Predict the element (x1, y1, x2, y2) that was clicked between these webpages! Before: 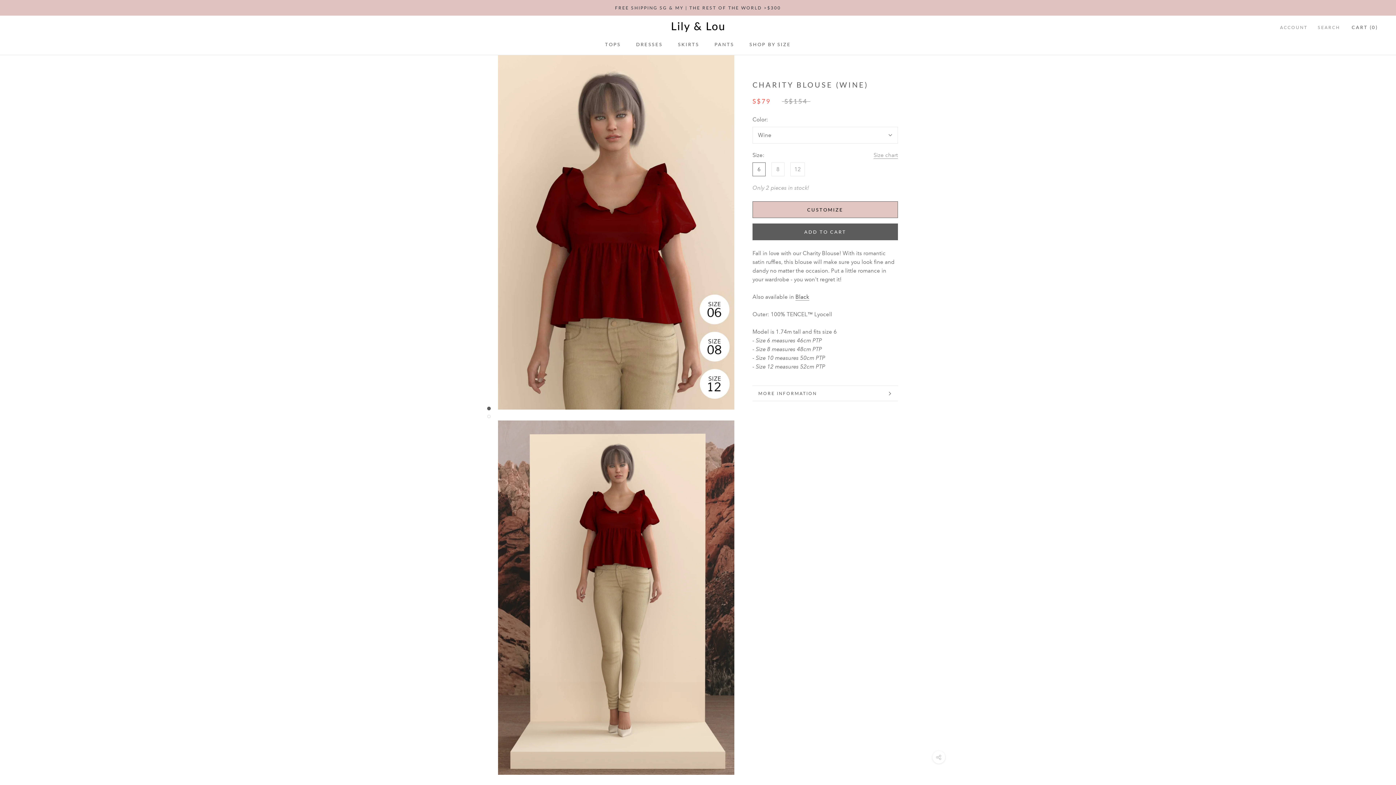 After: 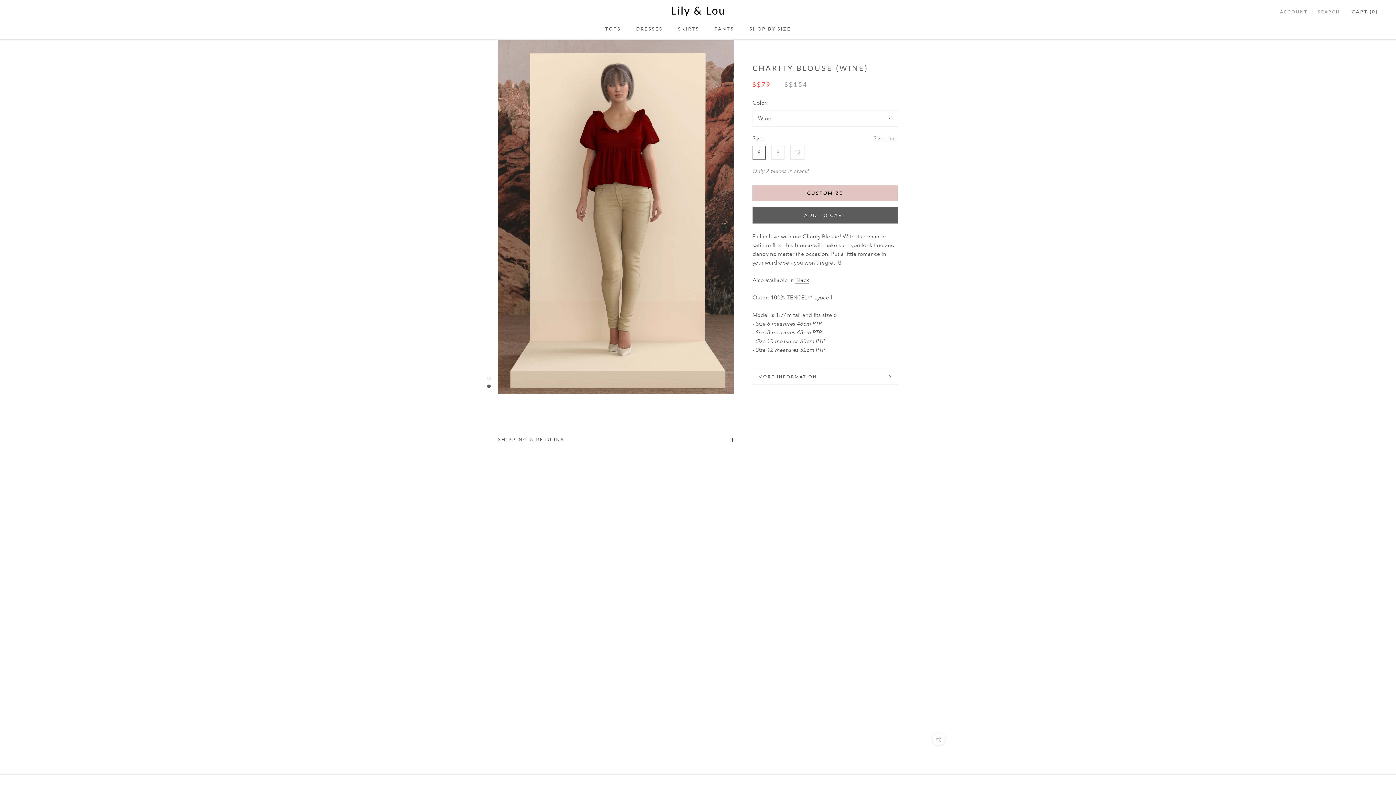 Action: bbox: (487, 414, 490, 418)